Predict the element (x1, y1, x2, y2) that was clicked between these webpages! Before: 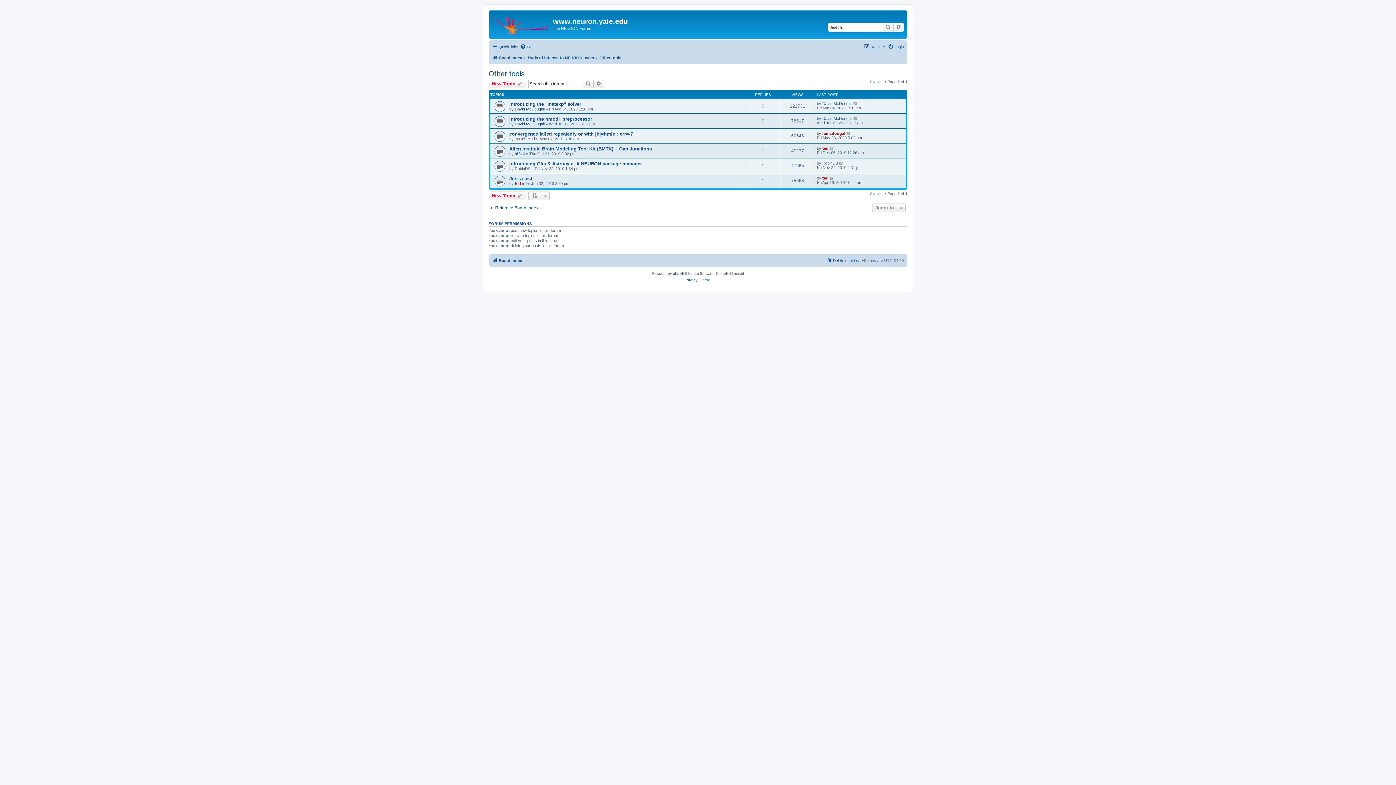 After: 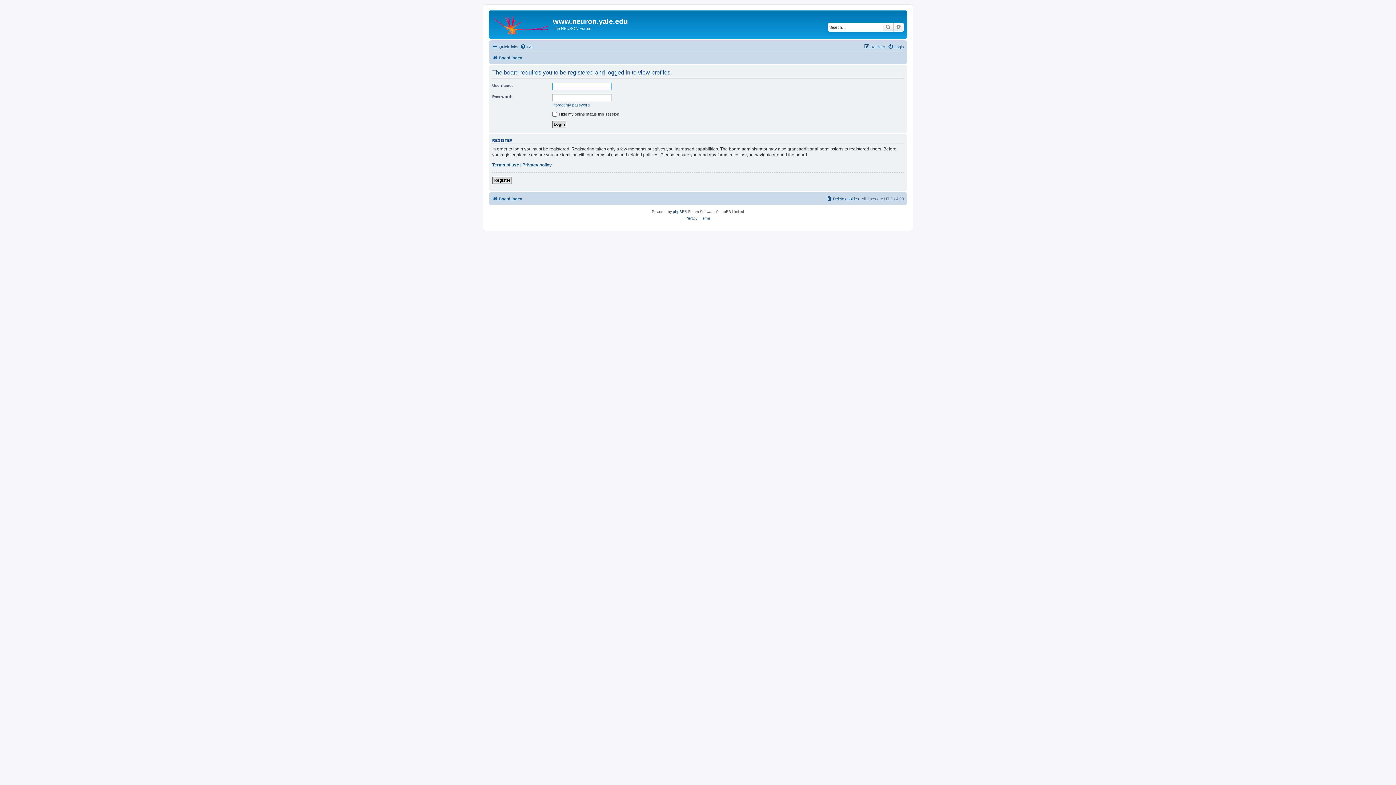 Action: label: David McDougall bbox: (822, 116, 852, 120)